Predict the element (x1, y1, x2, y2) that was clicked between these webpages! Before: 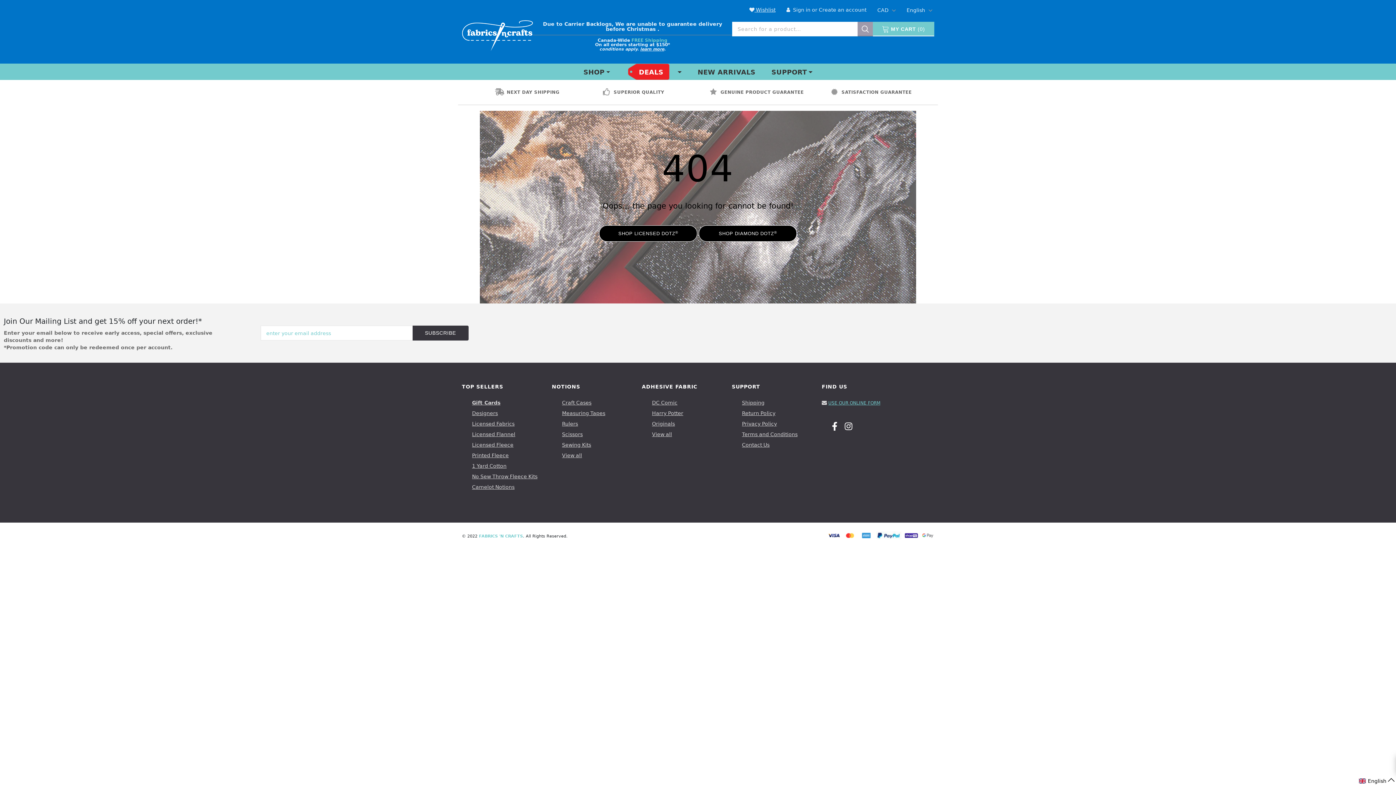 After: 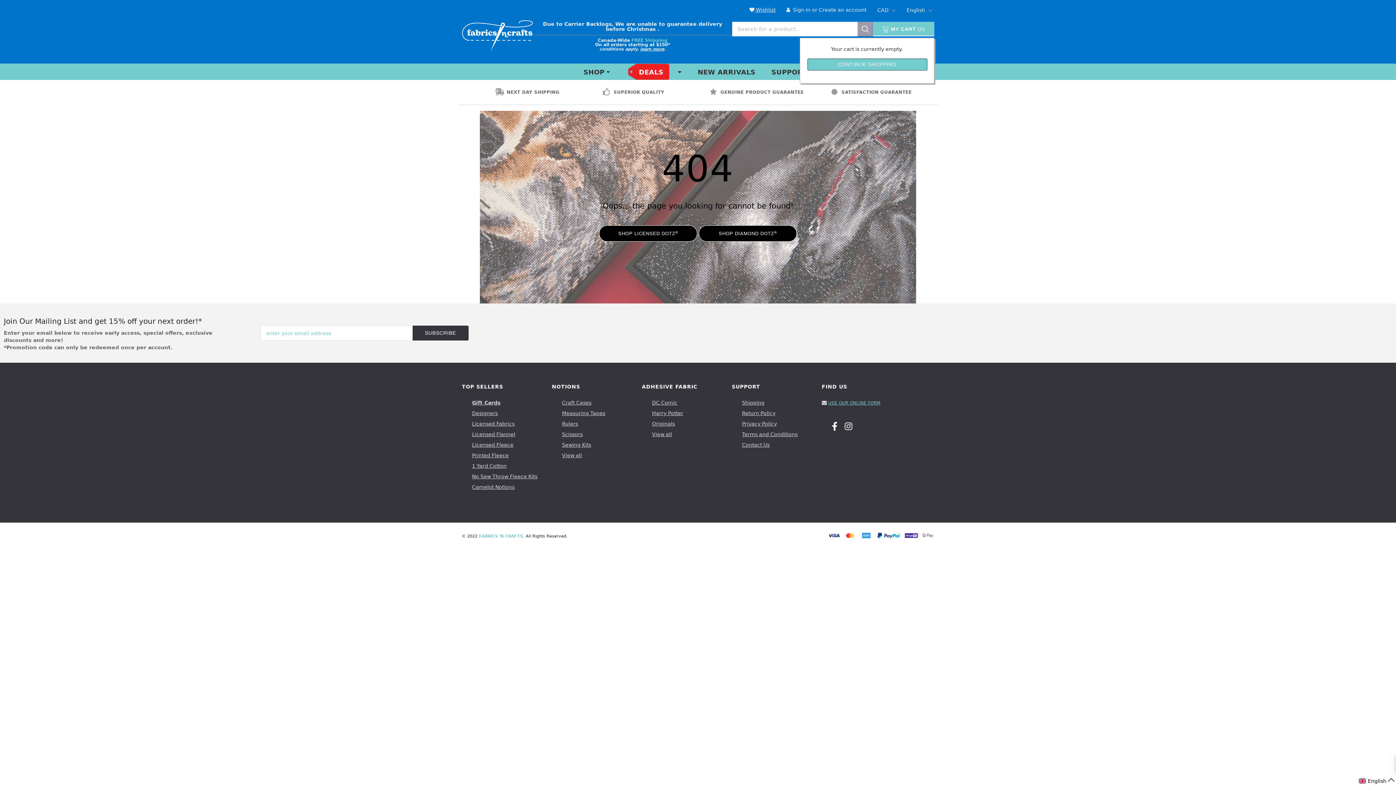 Action: label:  MY CART (0) bbox: (873, 21, 934, 36)